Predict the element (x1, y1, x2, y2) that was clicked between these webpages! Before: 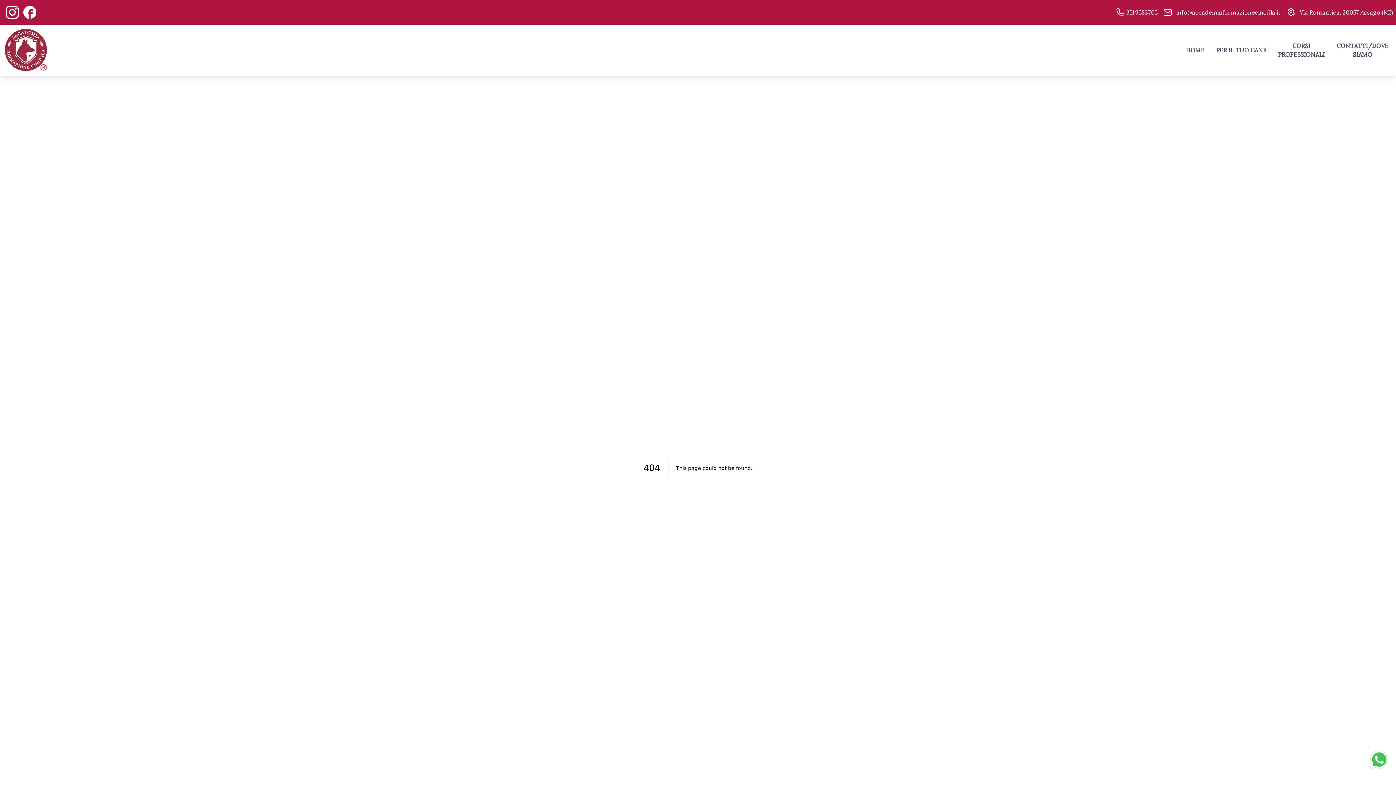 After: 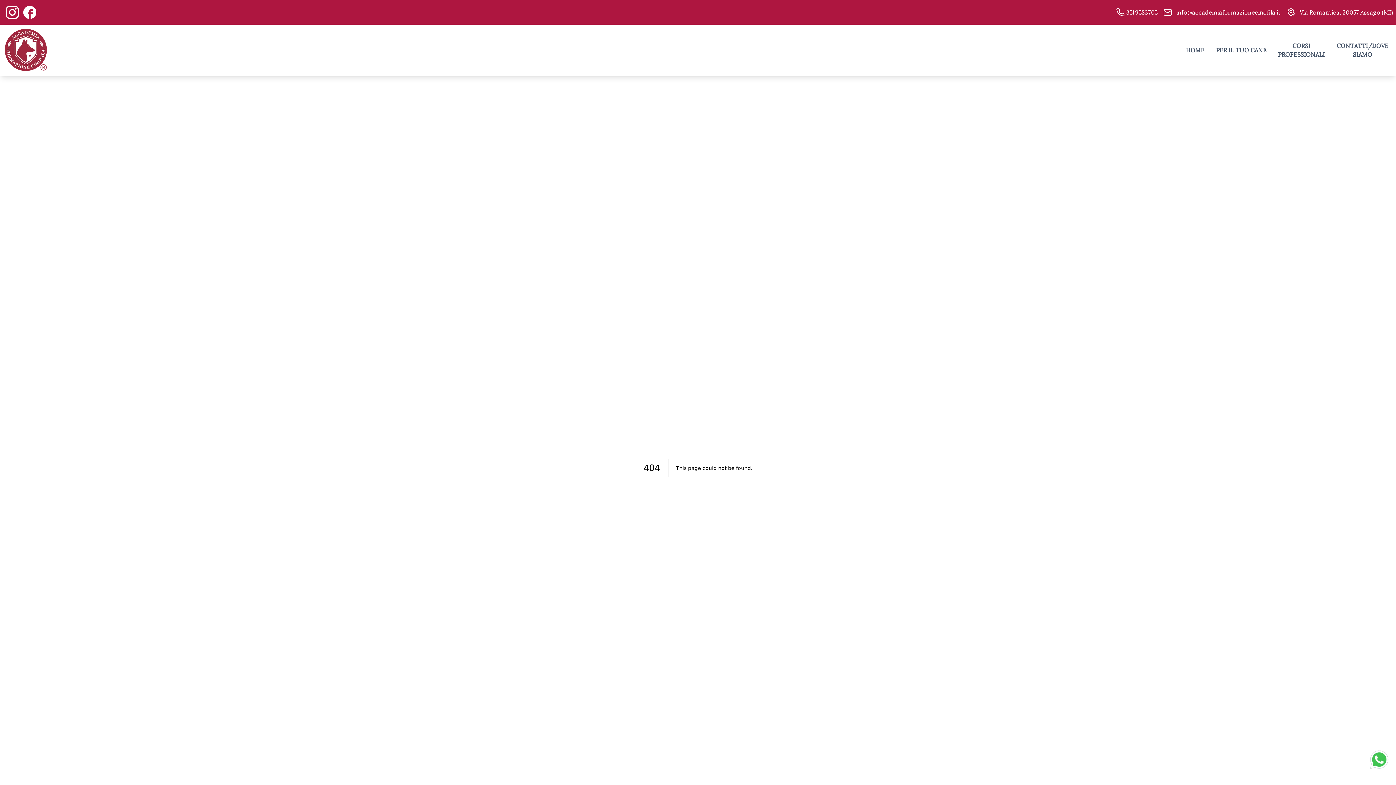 Action: label:  Via Romantica, 20057 Assago (MI) bbox: (1298, 8, 1393, 16)